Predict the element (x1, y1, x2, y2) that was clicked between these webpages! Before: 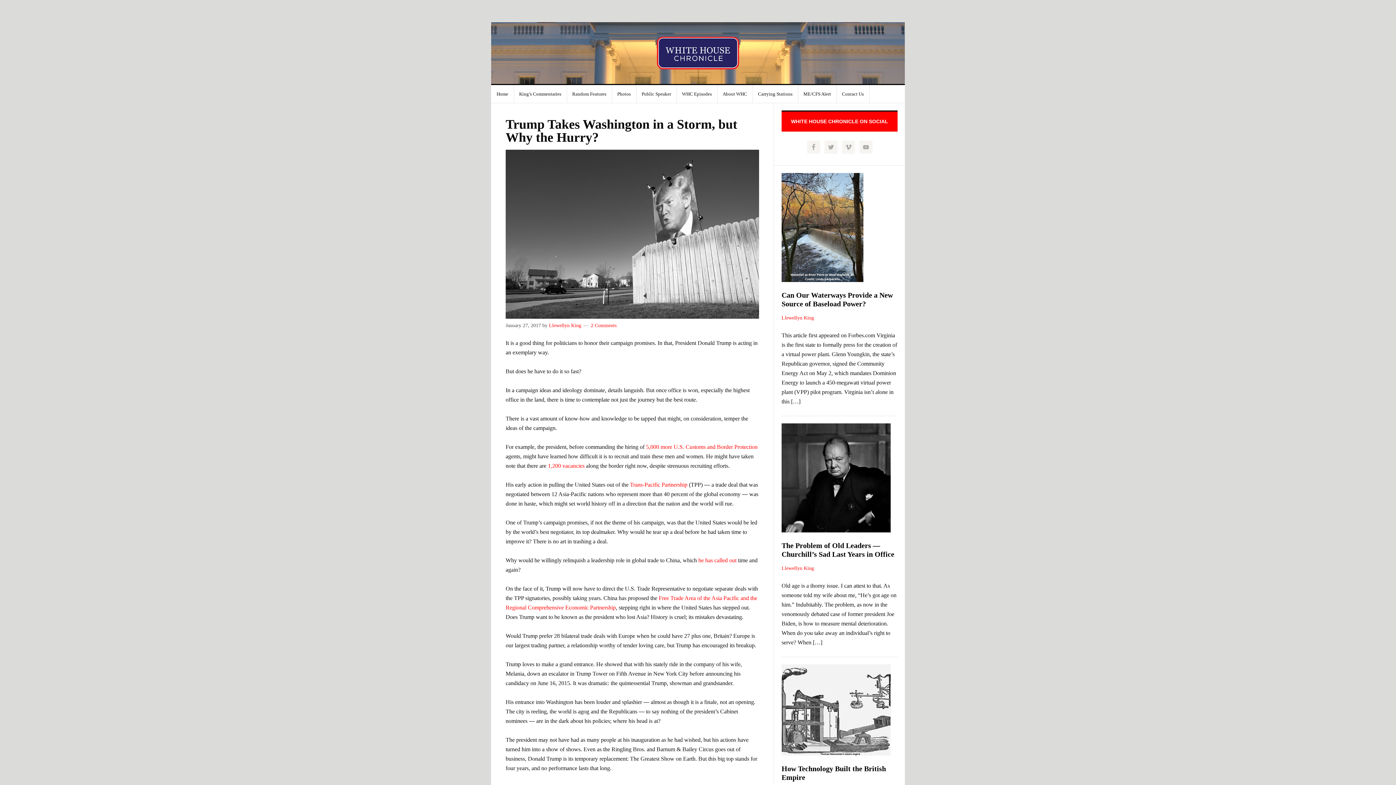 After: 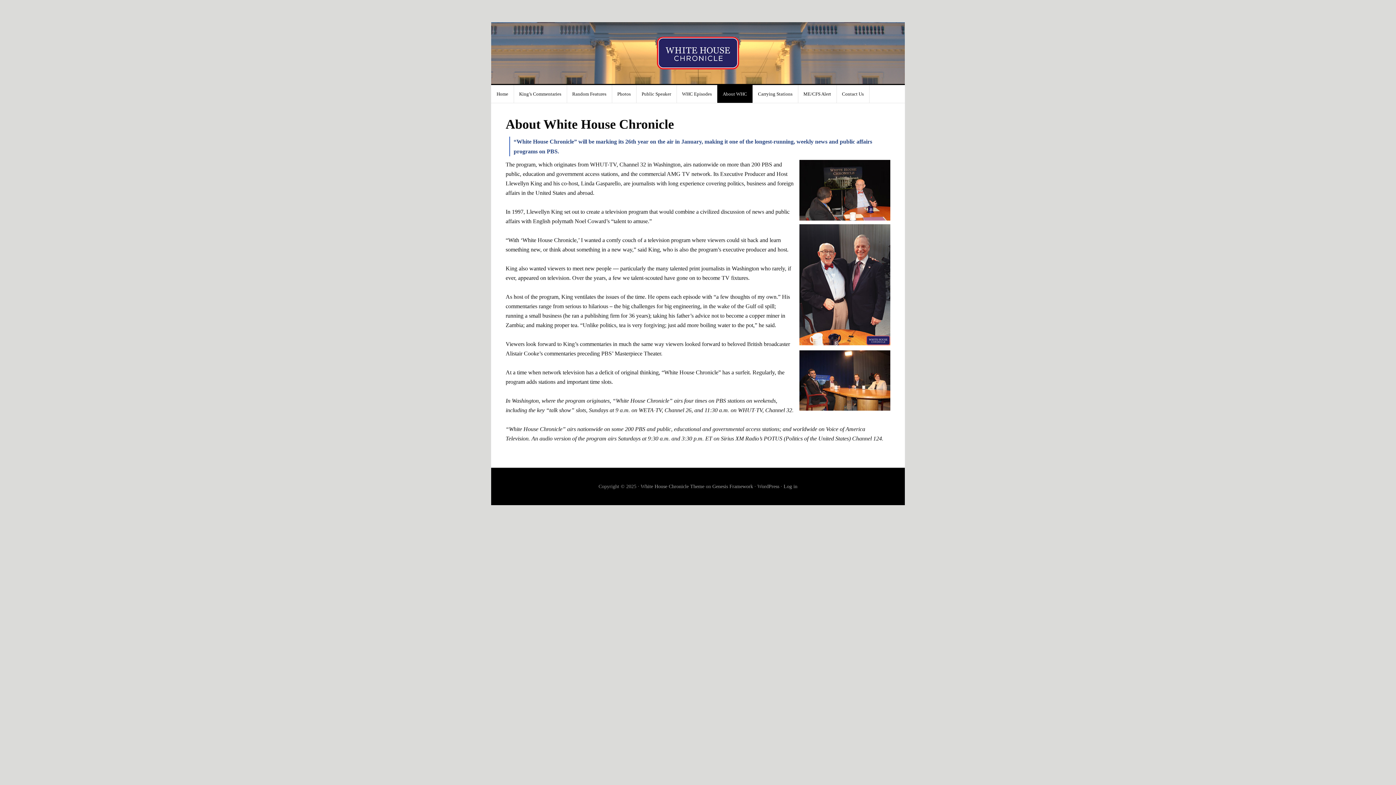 Action: bbox: (717, 85, 753, 102) label: About WHC